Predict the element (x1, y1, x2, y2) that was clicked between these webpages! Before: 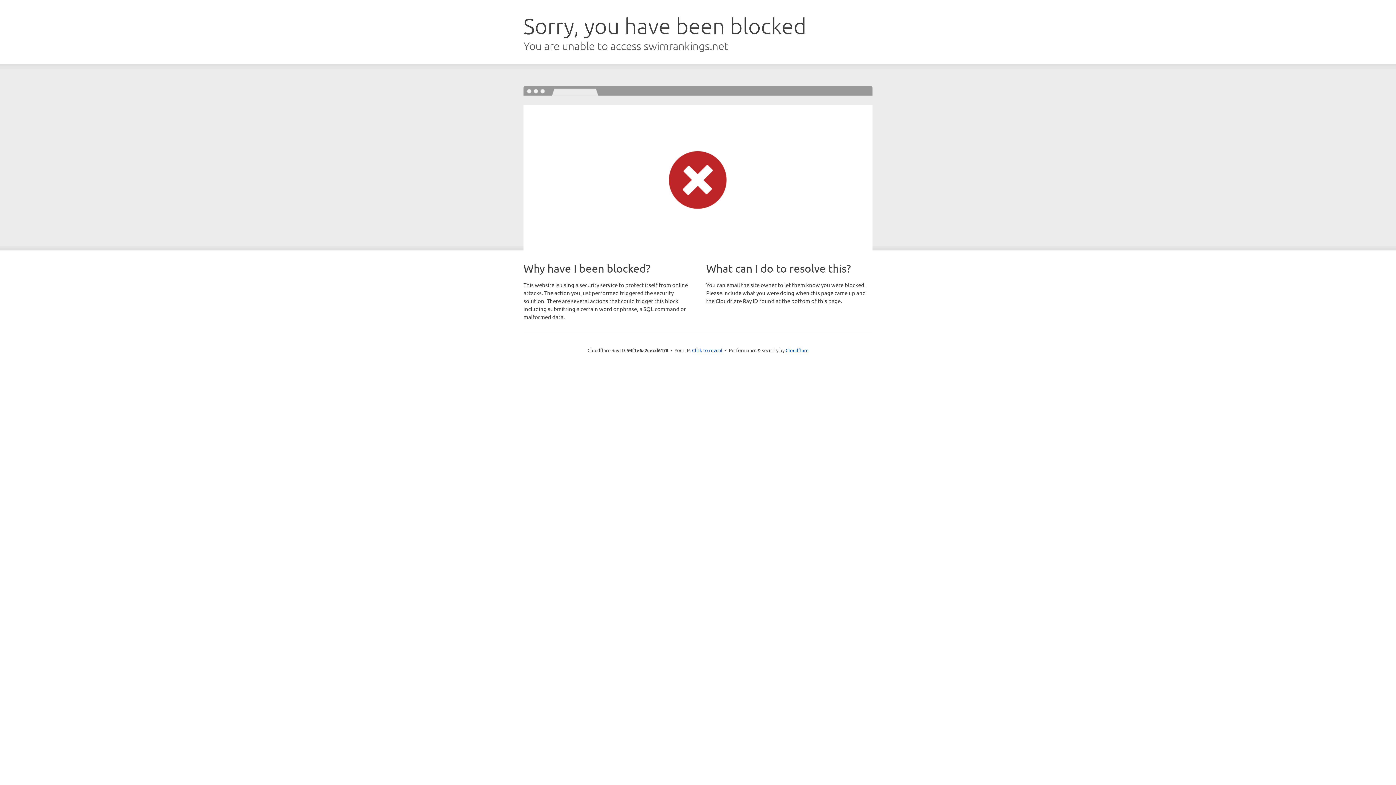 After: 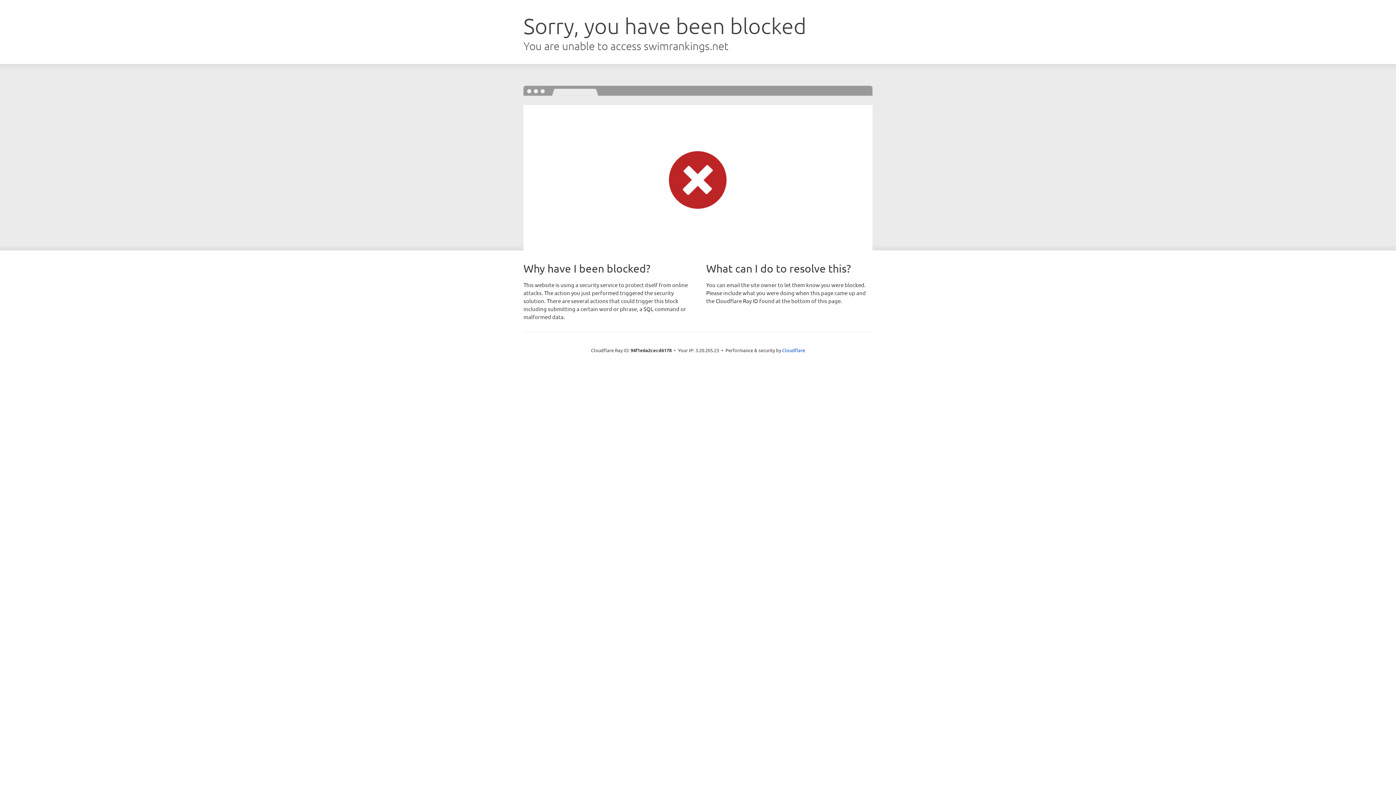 Action: bbox: (692, 346, 722, 353) label: Click to reveal